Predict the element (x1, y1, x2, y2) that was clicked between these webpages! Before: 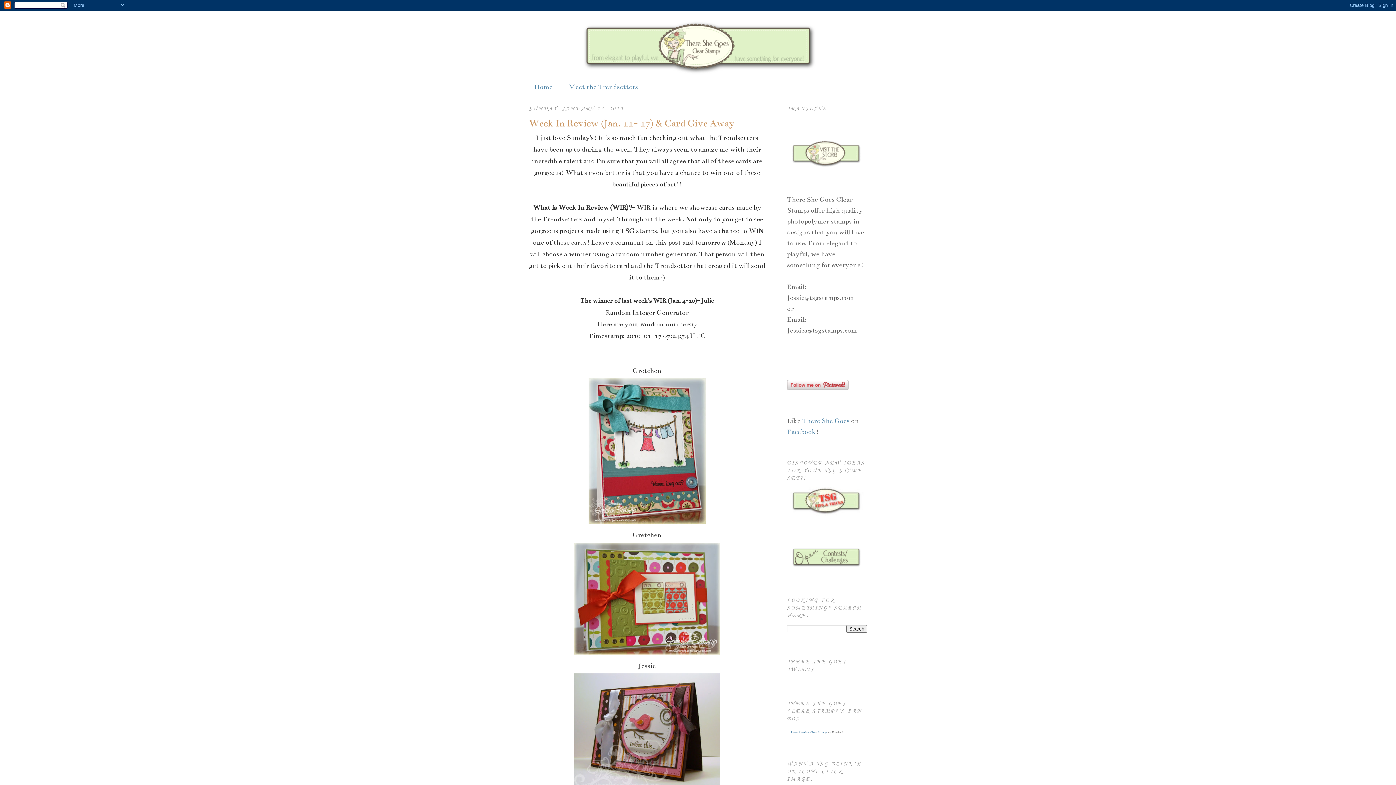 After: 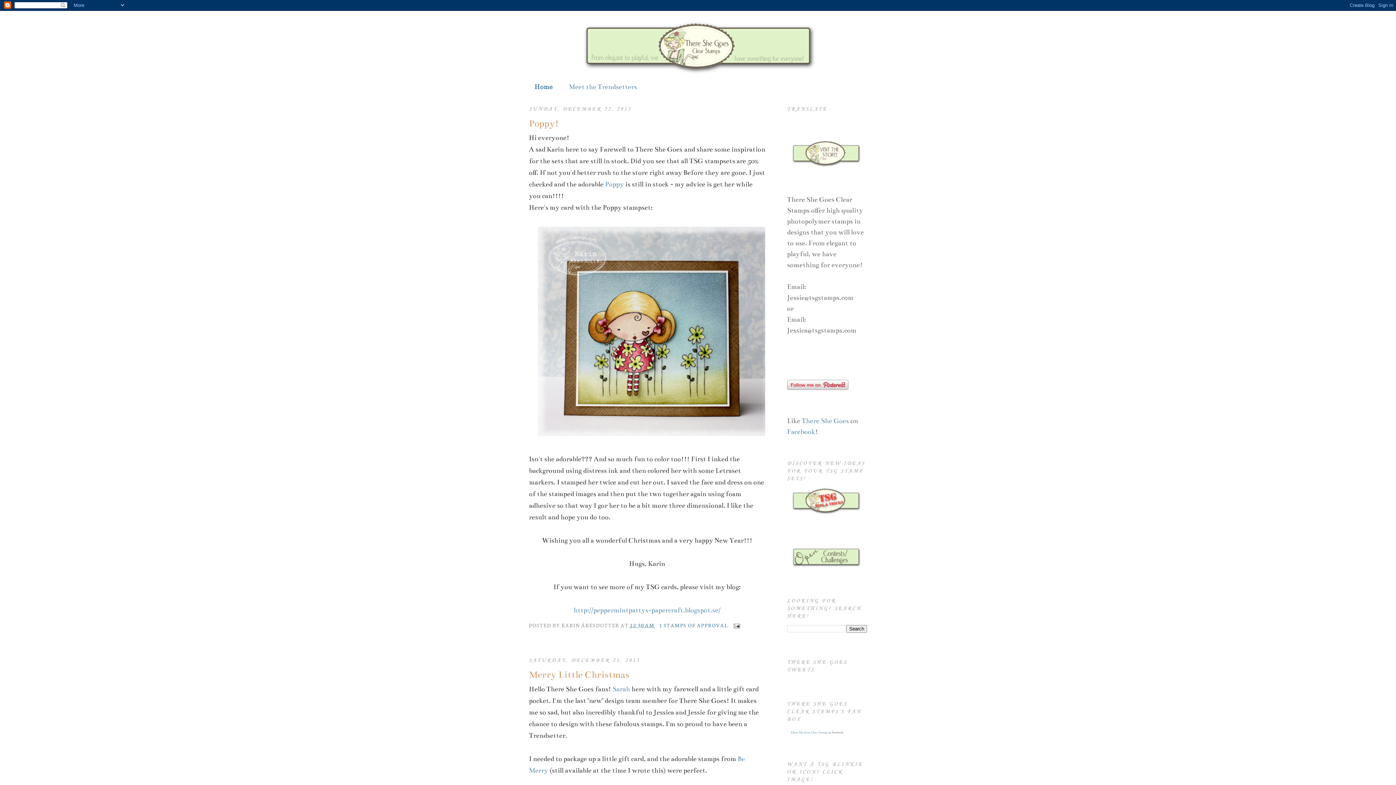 Action: bbox: (534, 82, 552, 90) label: Home